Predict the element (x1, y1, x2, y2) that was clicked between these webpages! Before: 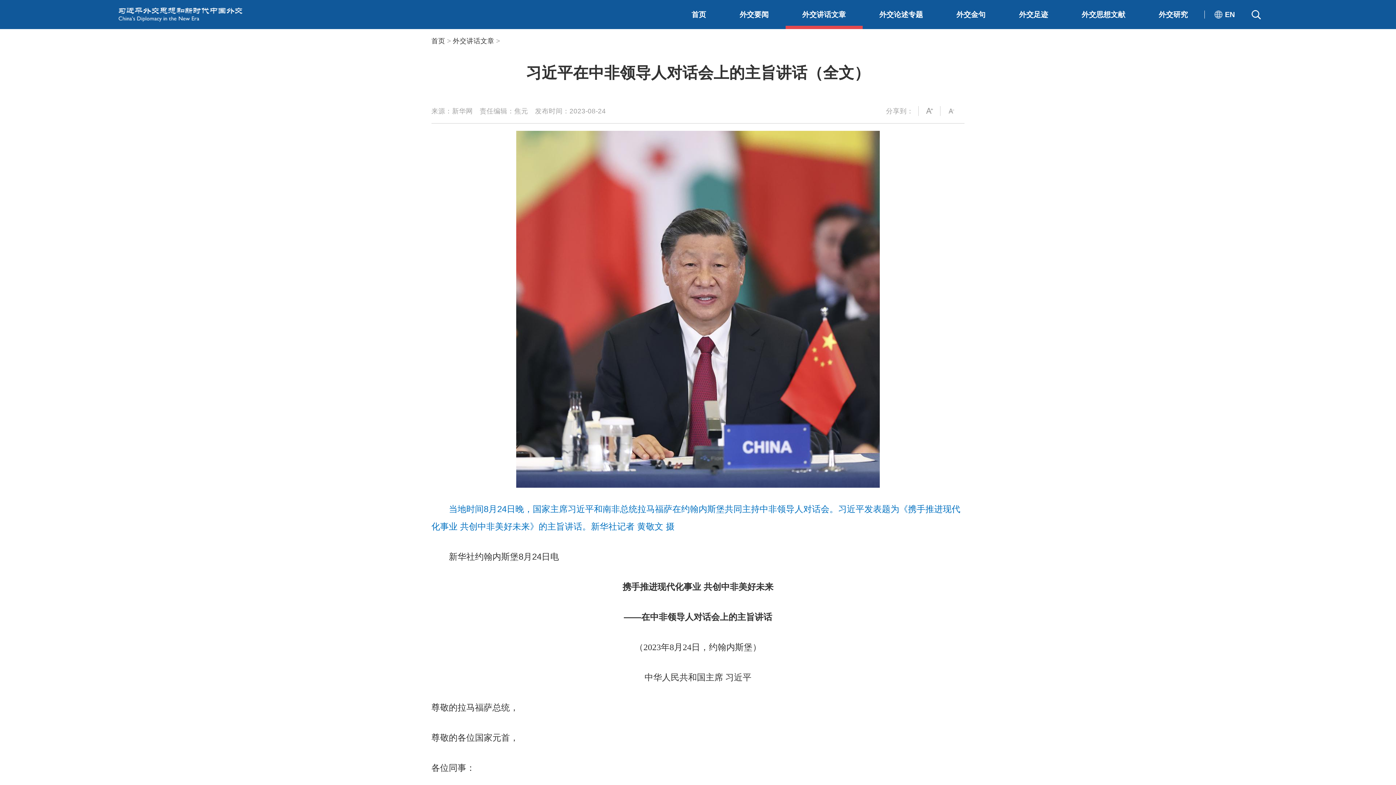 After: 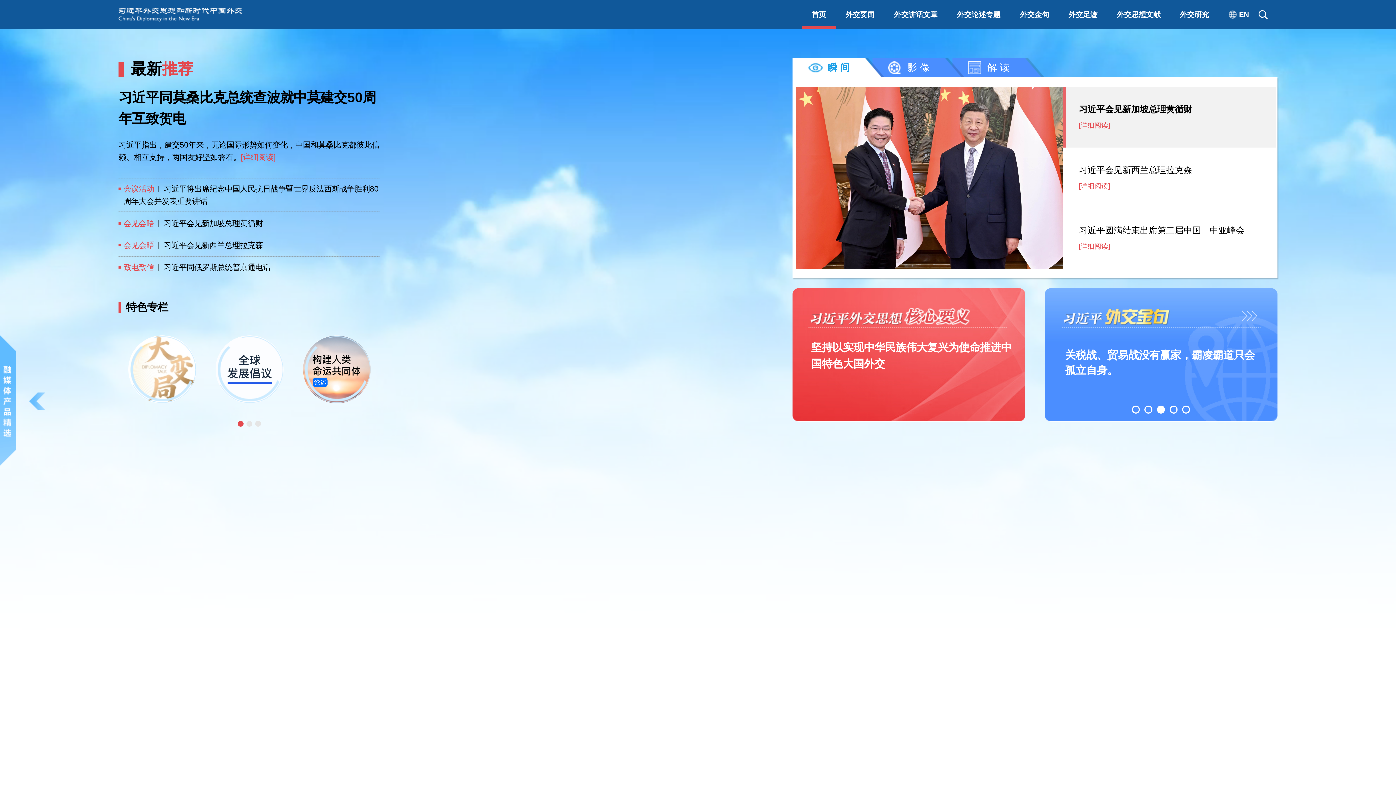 Action: bbox: (691, 0, 706, 29) label: 首页